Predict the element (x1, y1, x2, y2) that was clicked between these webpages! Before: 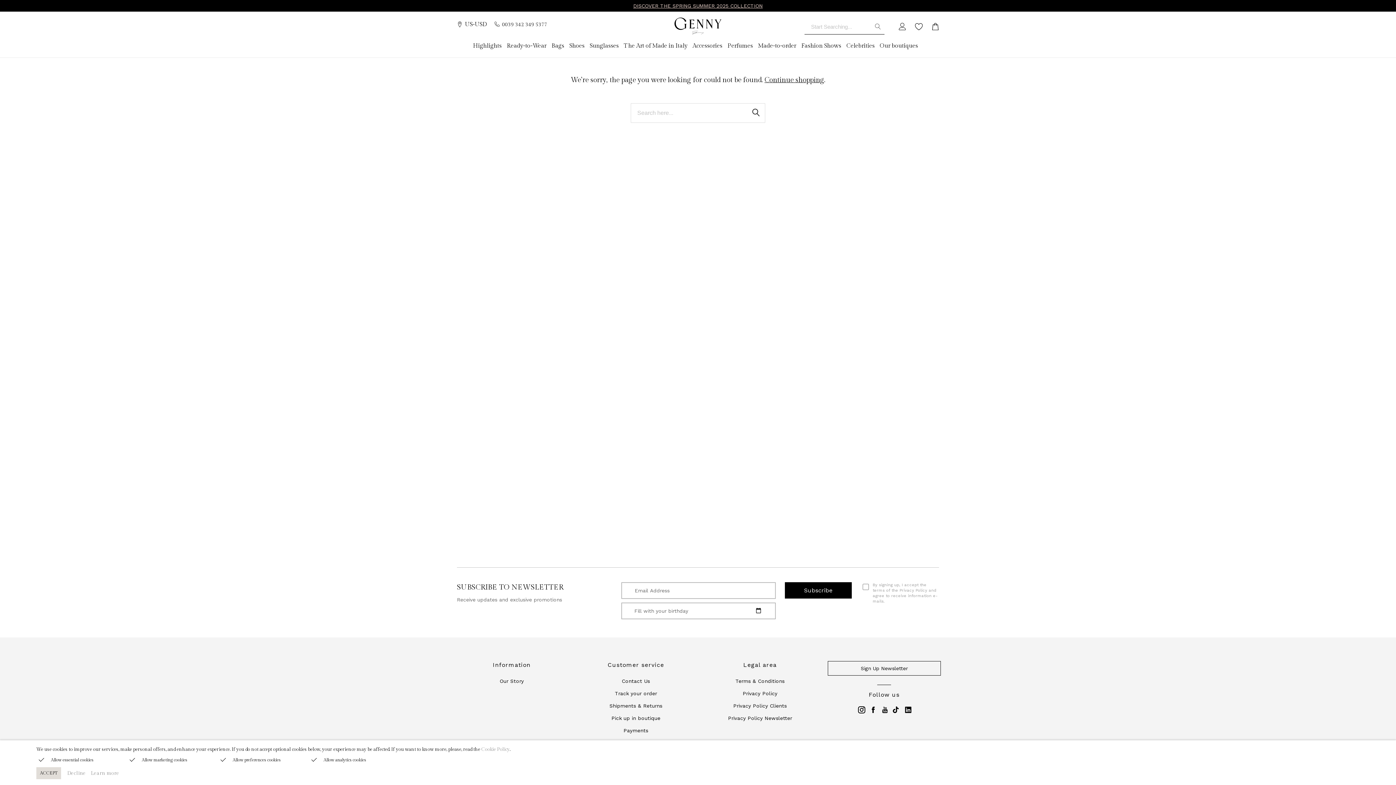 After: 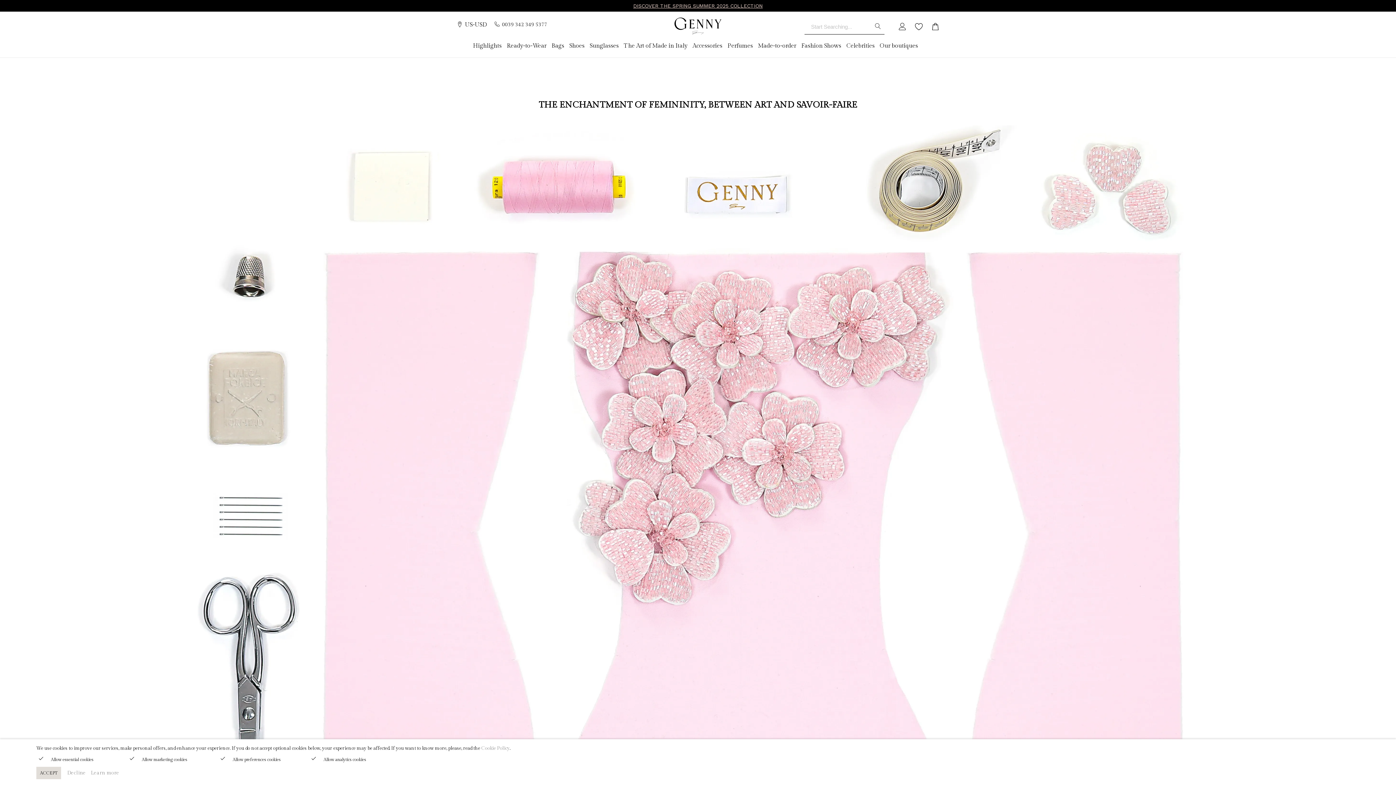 Action: label: The Art of Made in Italy bbox: (624, 40, 687, 51)